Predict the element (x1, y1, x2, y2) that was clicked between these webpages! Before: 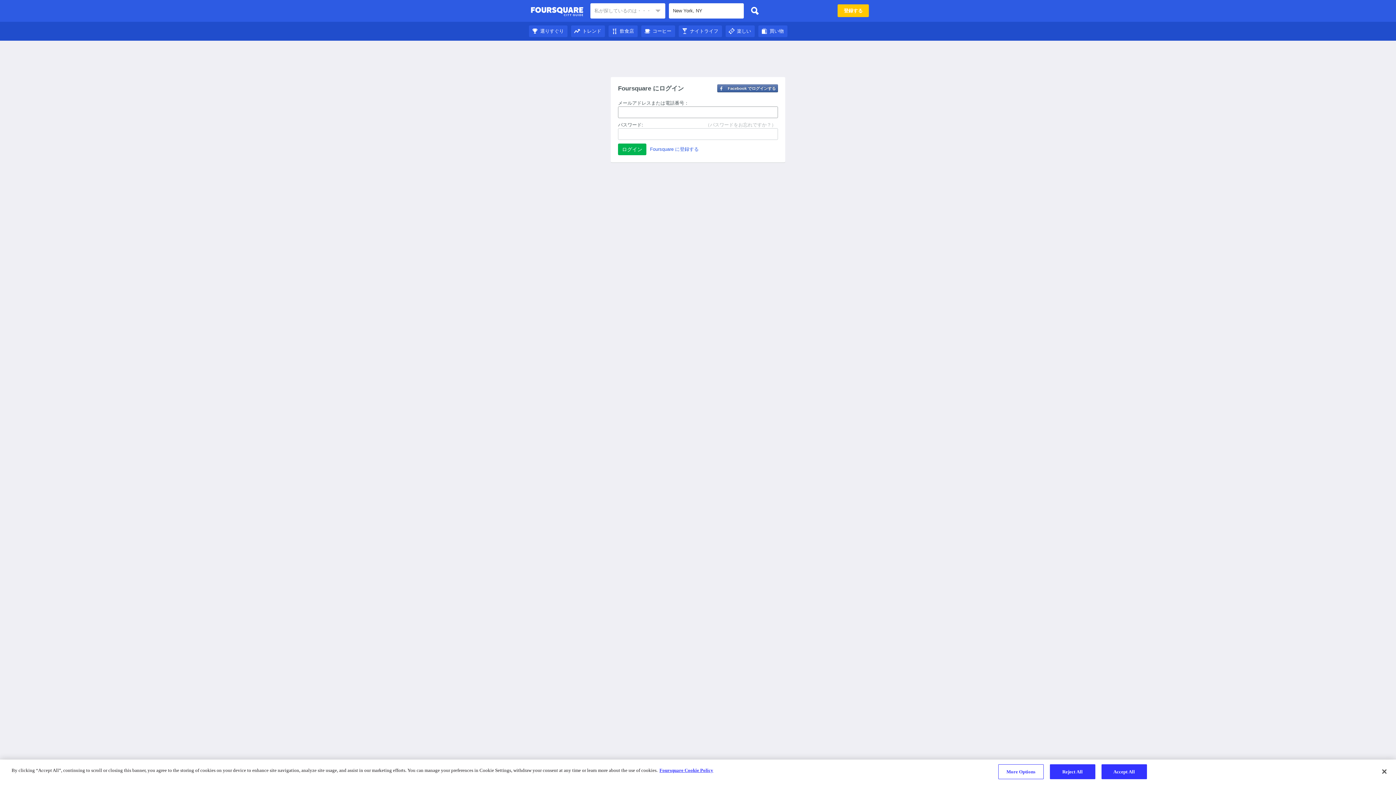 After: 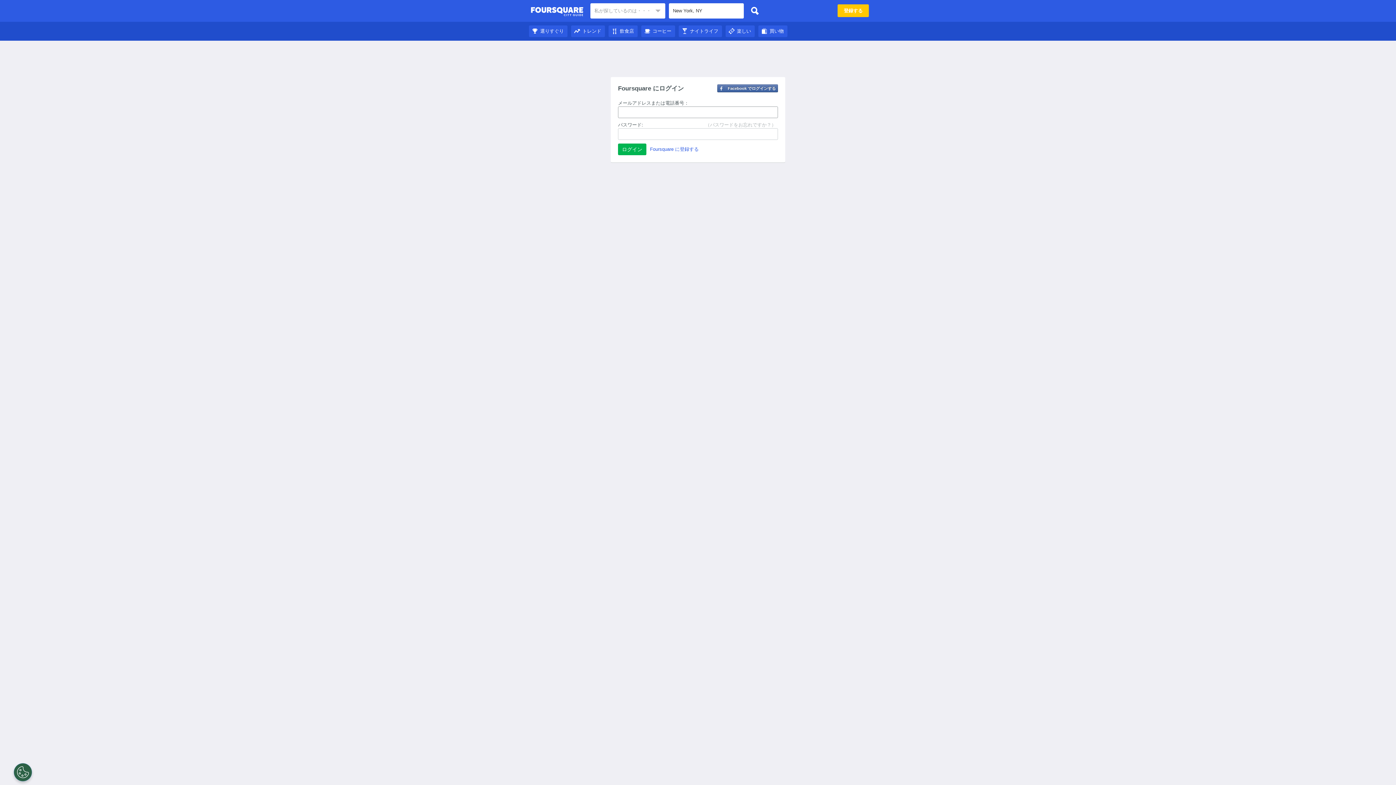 Action: label: 買い物 bbox: (758, 28, 787, 33)